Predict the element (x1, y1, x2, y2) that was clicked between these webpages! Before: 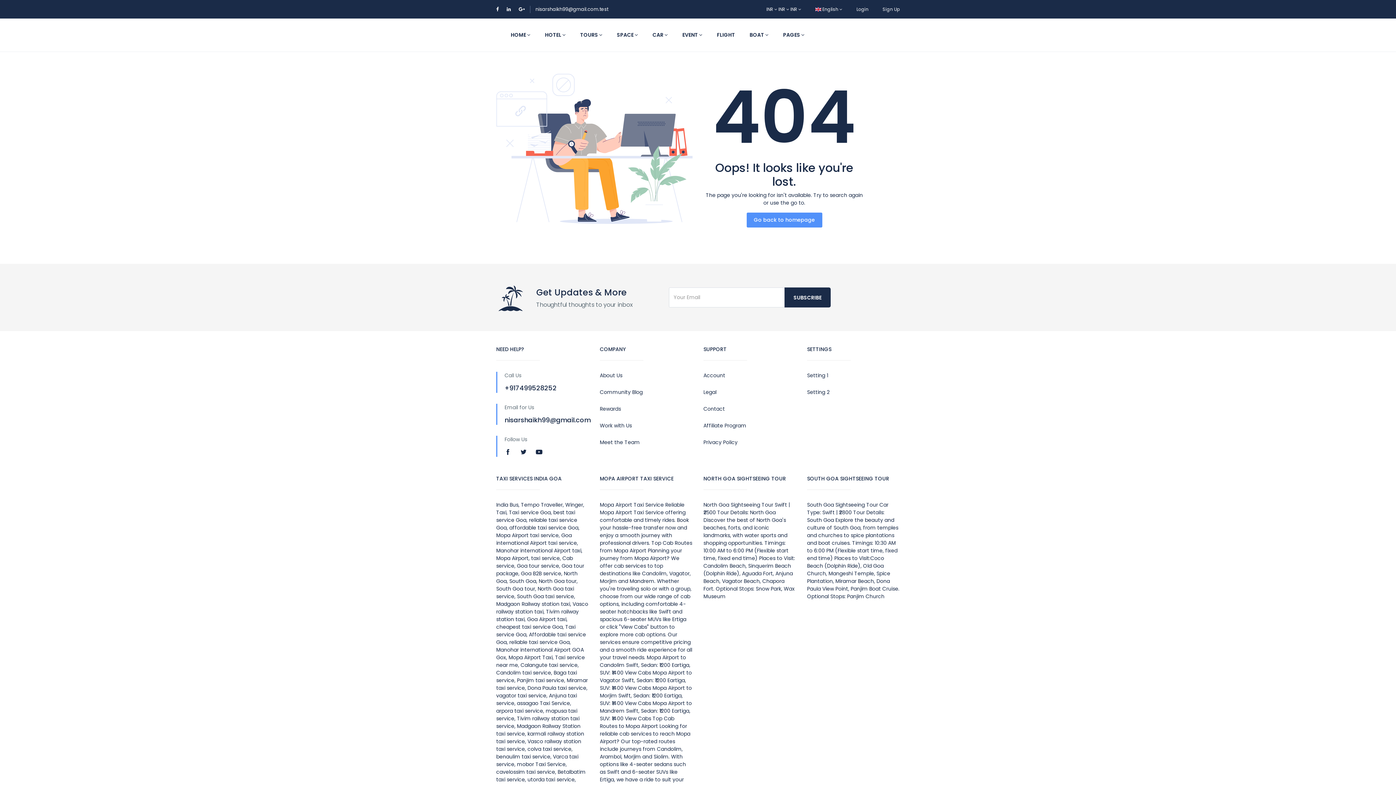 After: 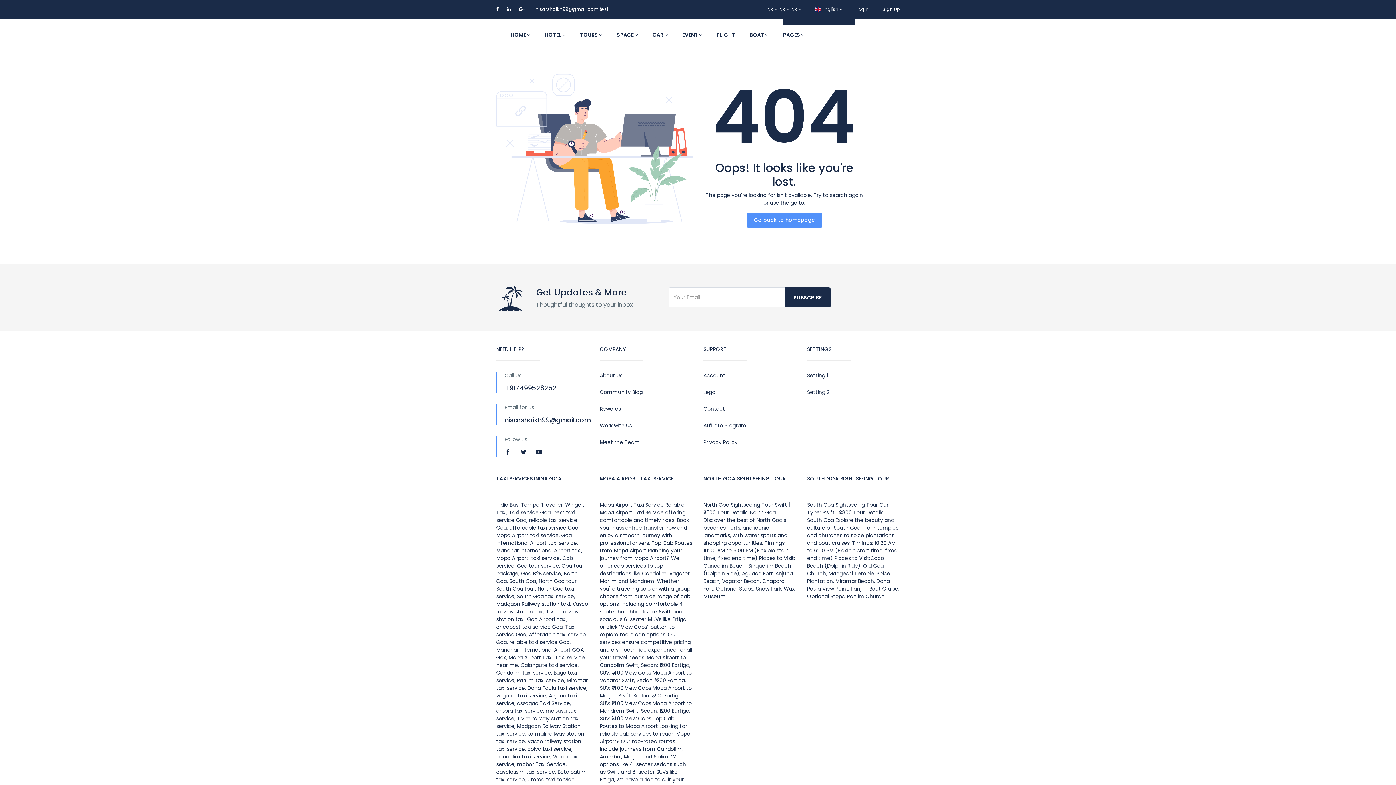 Action: label:  English  bbox: (815, 6, 842, 12)